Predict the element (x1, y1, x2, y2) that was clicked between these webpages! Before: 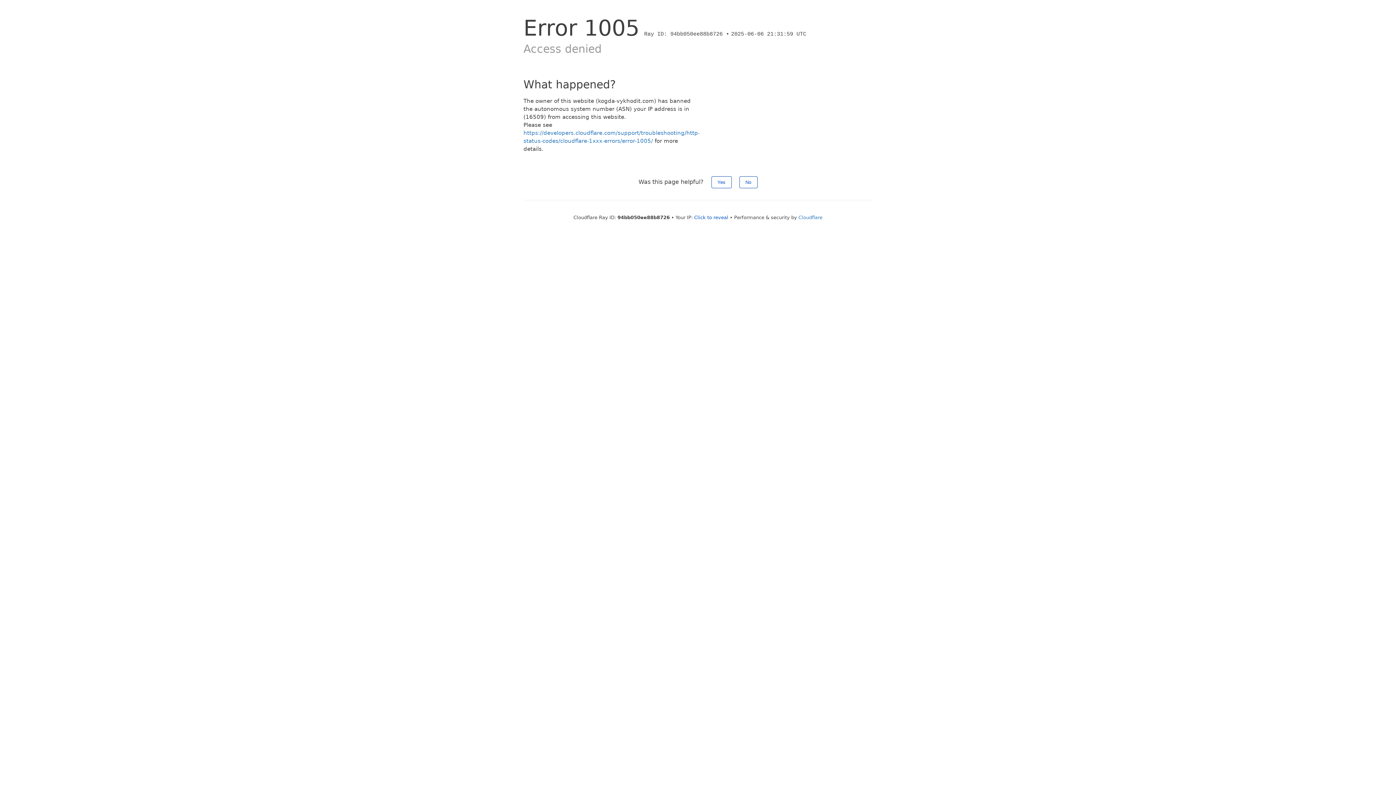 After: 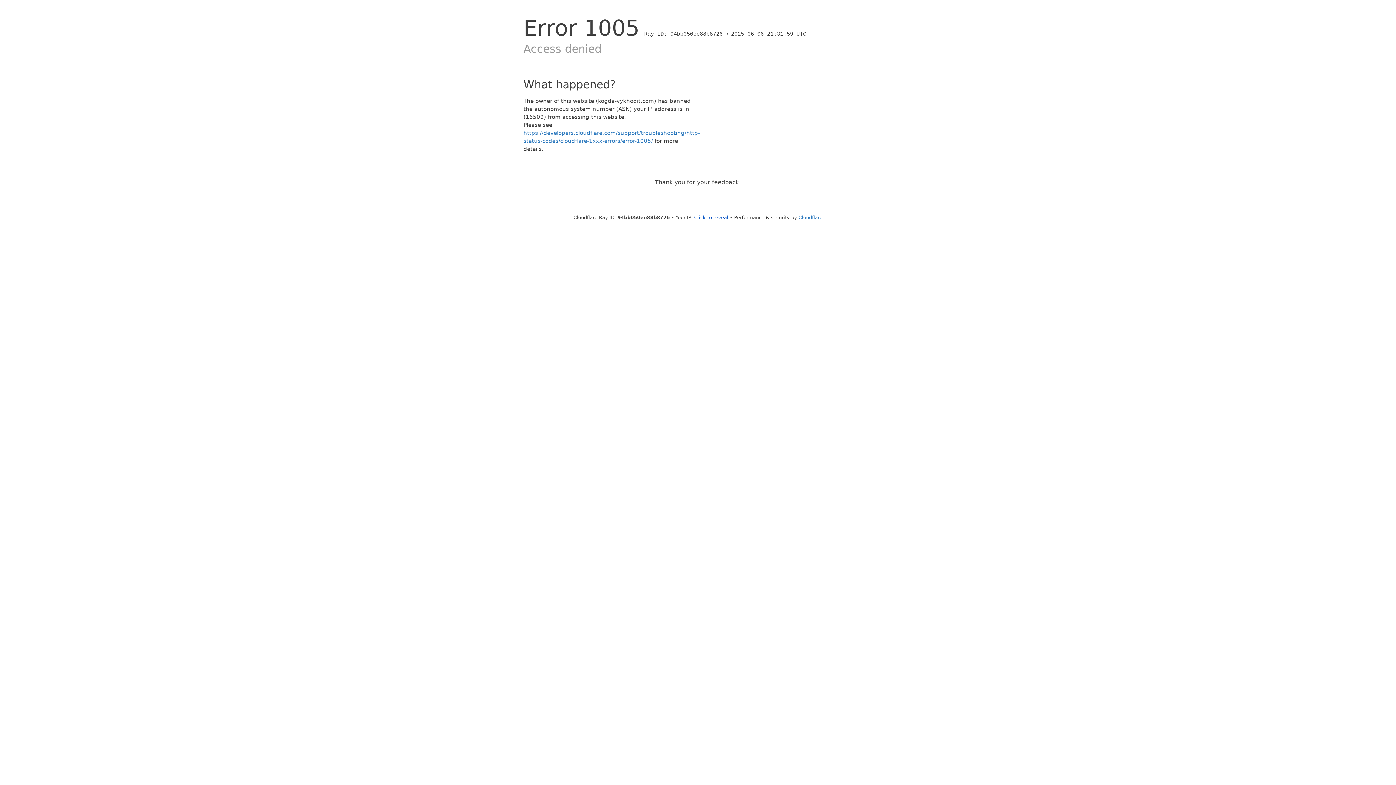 Action: label: Yes bbox: (711, 176, 731, 188)